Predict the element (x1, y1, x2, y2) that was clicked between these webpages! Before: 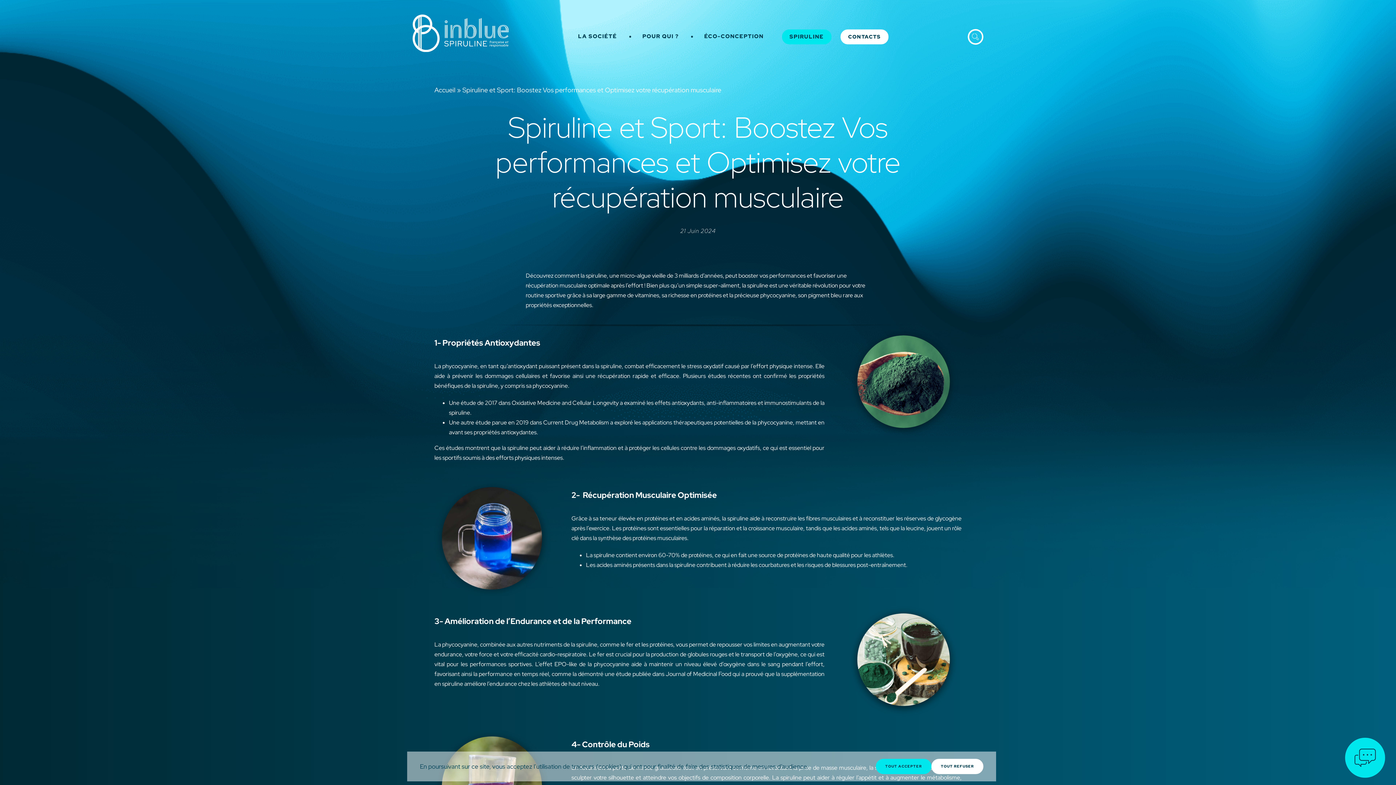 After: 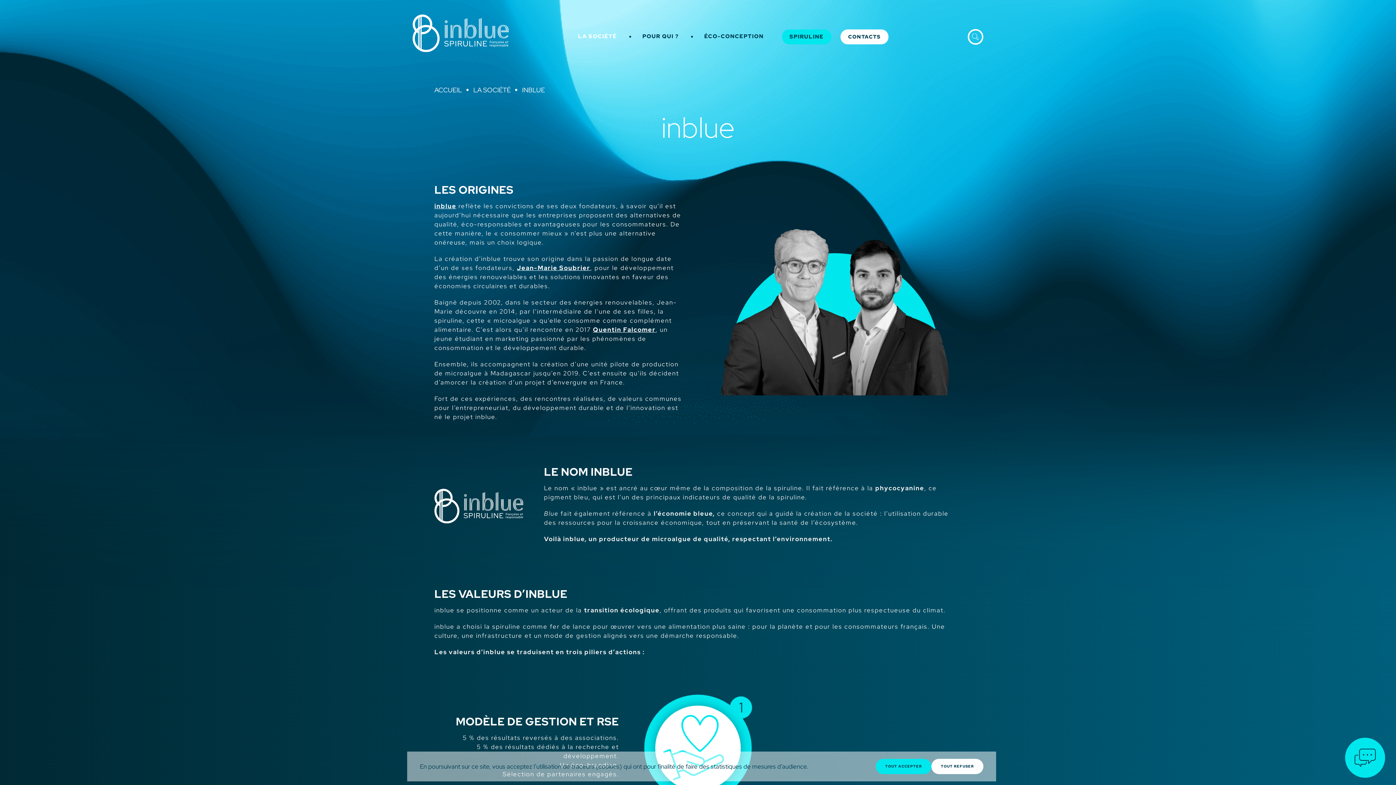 Action: bbox: (570, 29, 624, 44) label: LA SOCIÉTÉ